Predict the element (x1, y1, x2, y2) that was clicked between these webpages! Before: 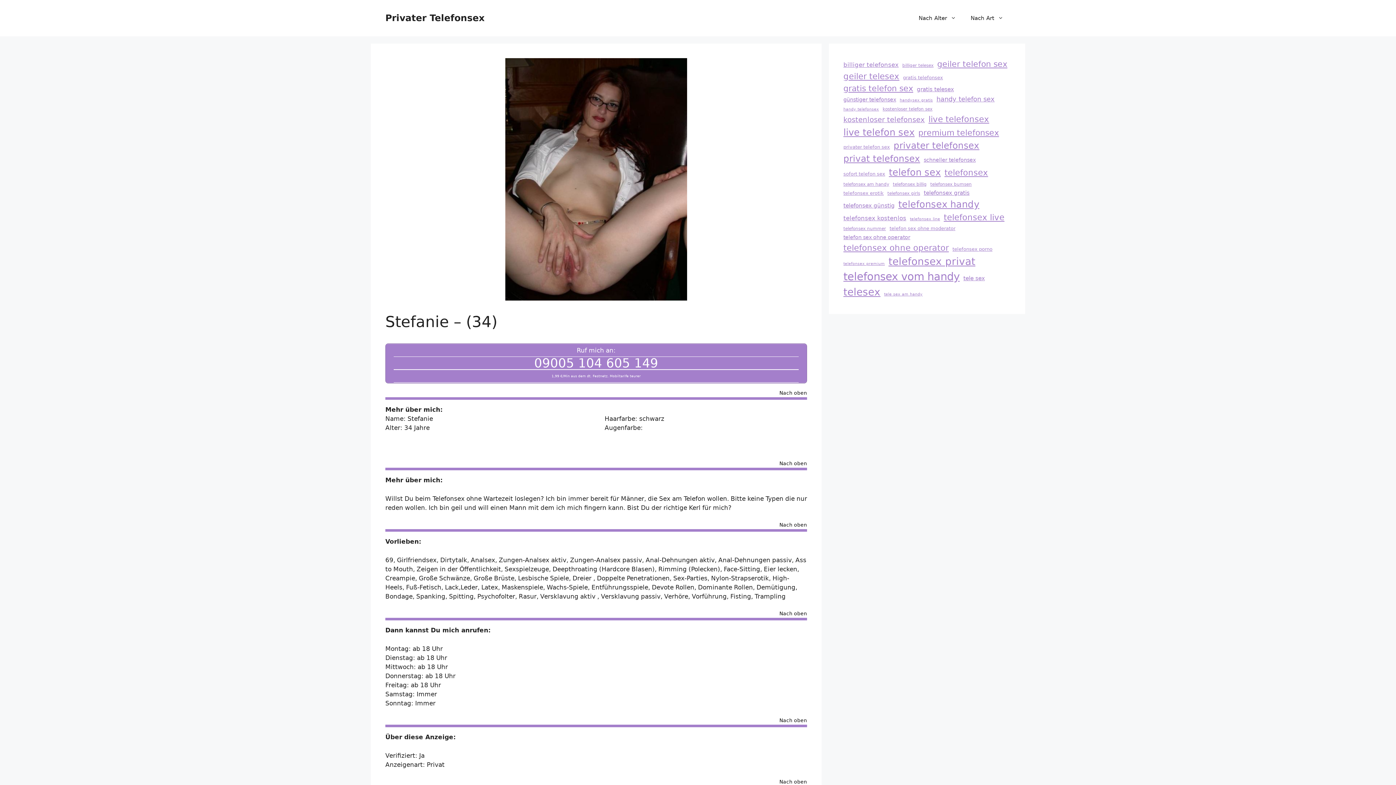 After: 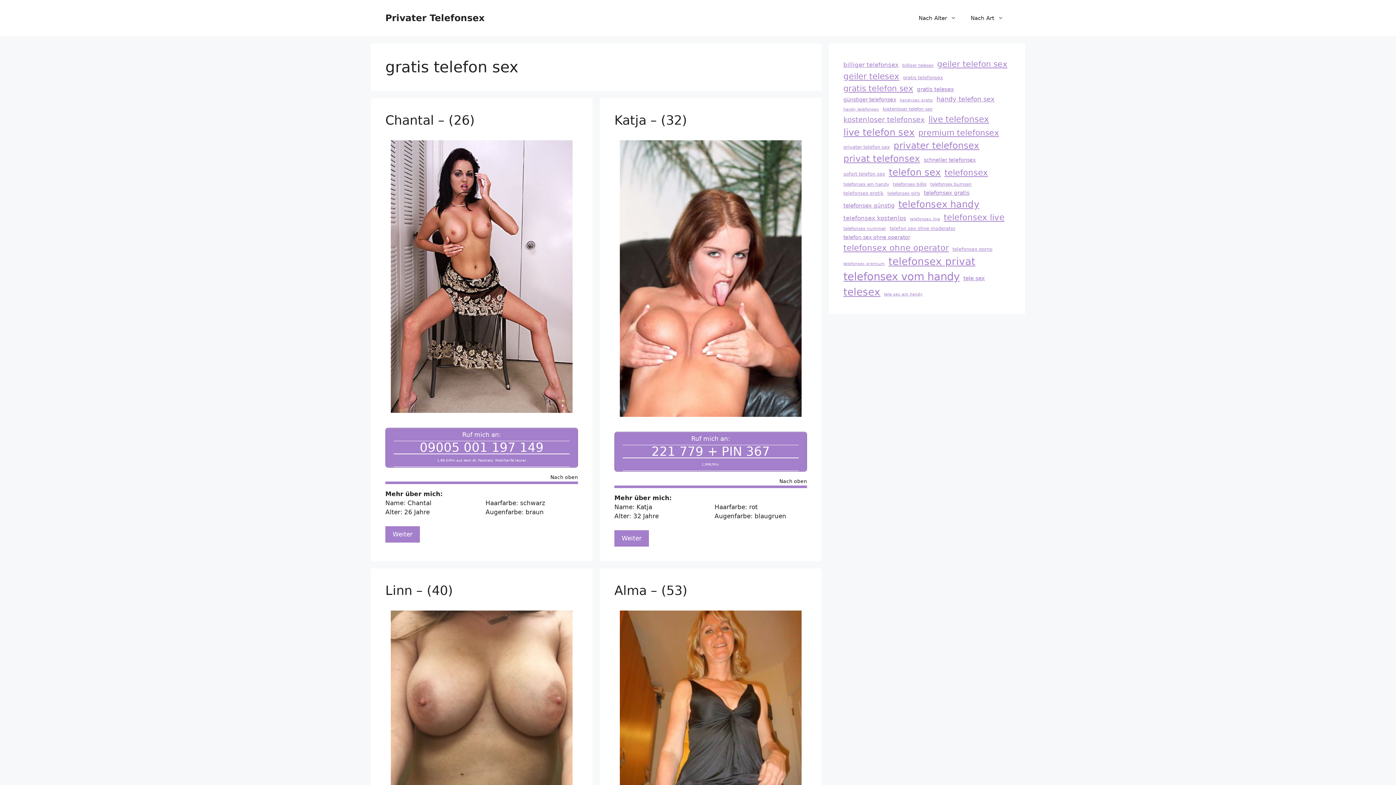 Action: label: gratis telefon sex (27 Einträge) bbox: (843, 82, 913, 94)